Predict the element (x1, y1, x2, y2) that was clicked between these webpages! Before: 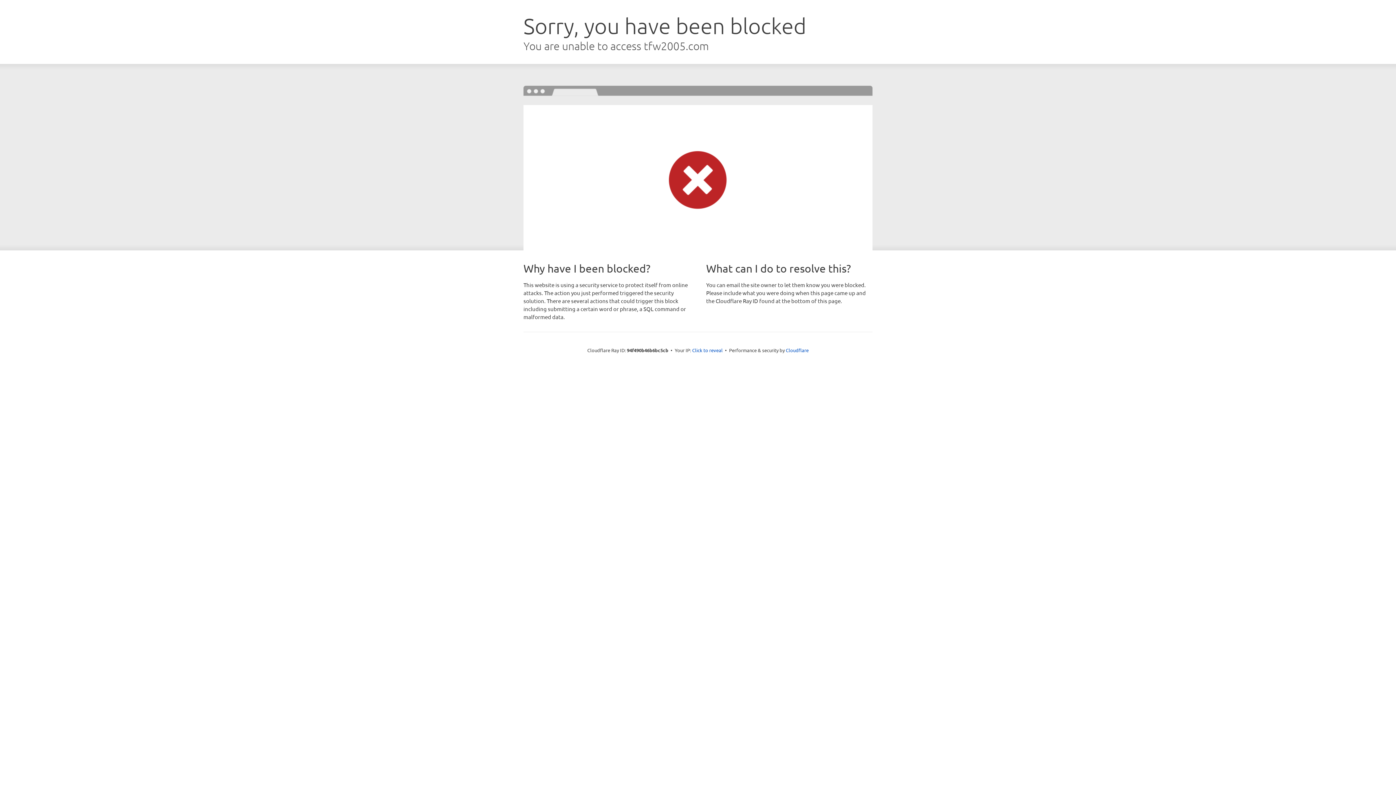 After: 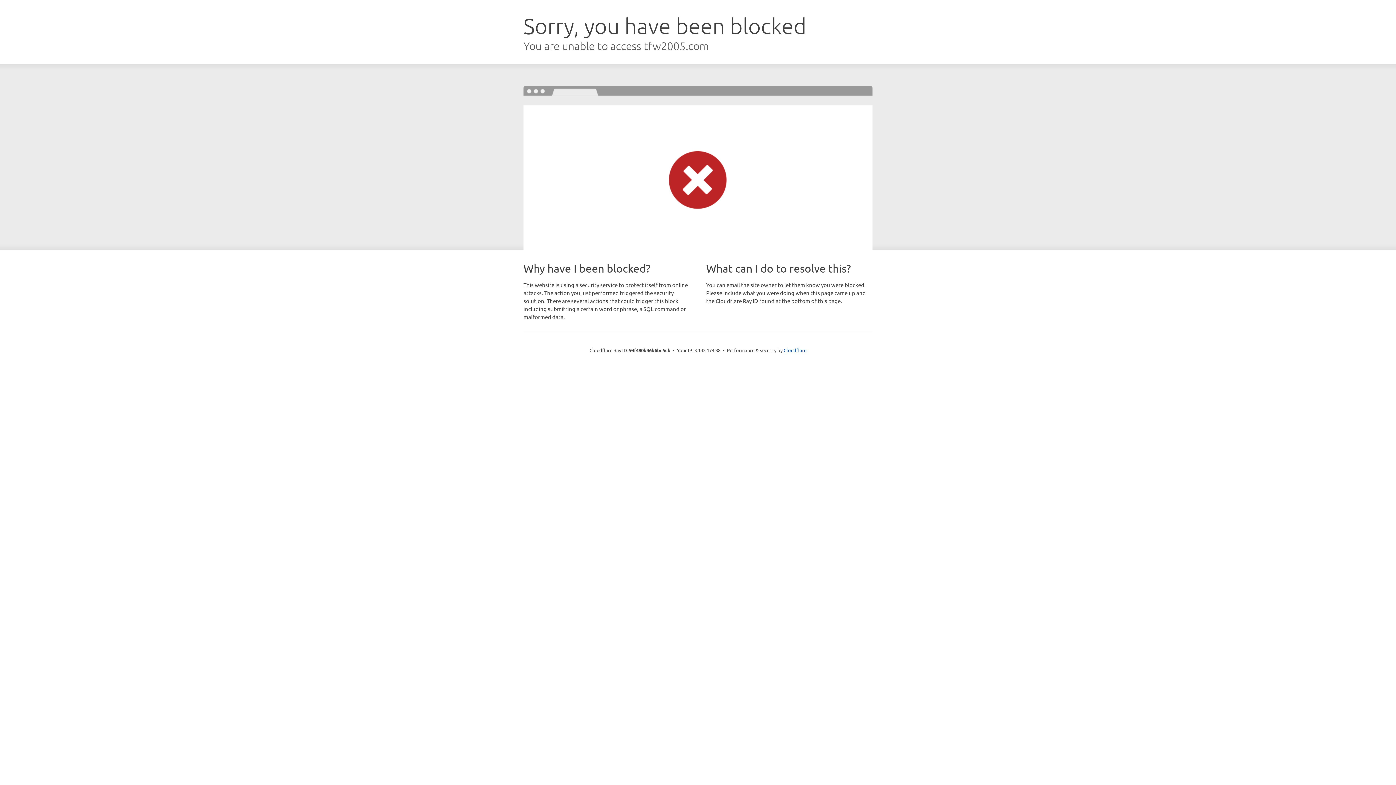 Action: label: Click to reveal bbox: (692, 346, 722, 353)